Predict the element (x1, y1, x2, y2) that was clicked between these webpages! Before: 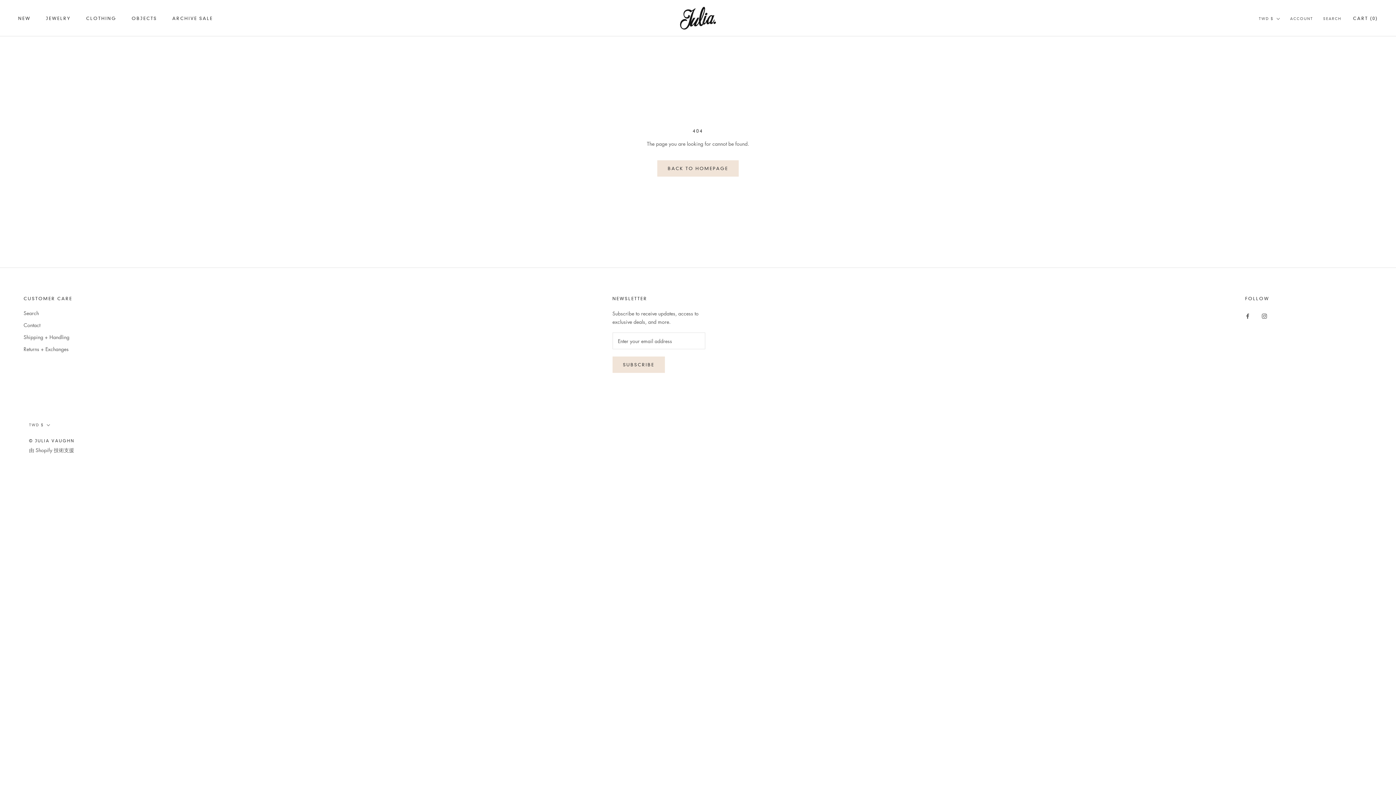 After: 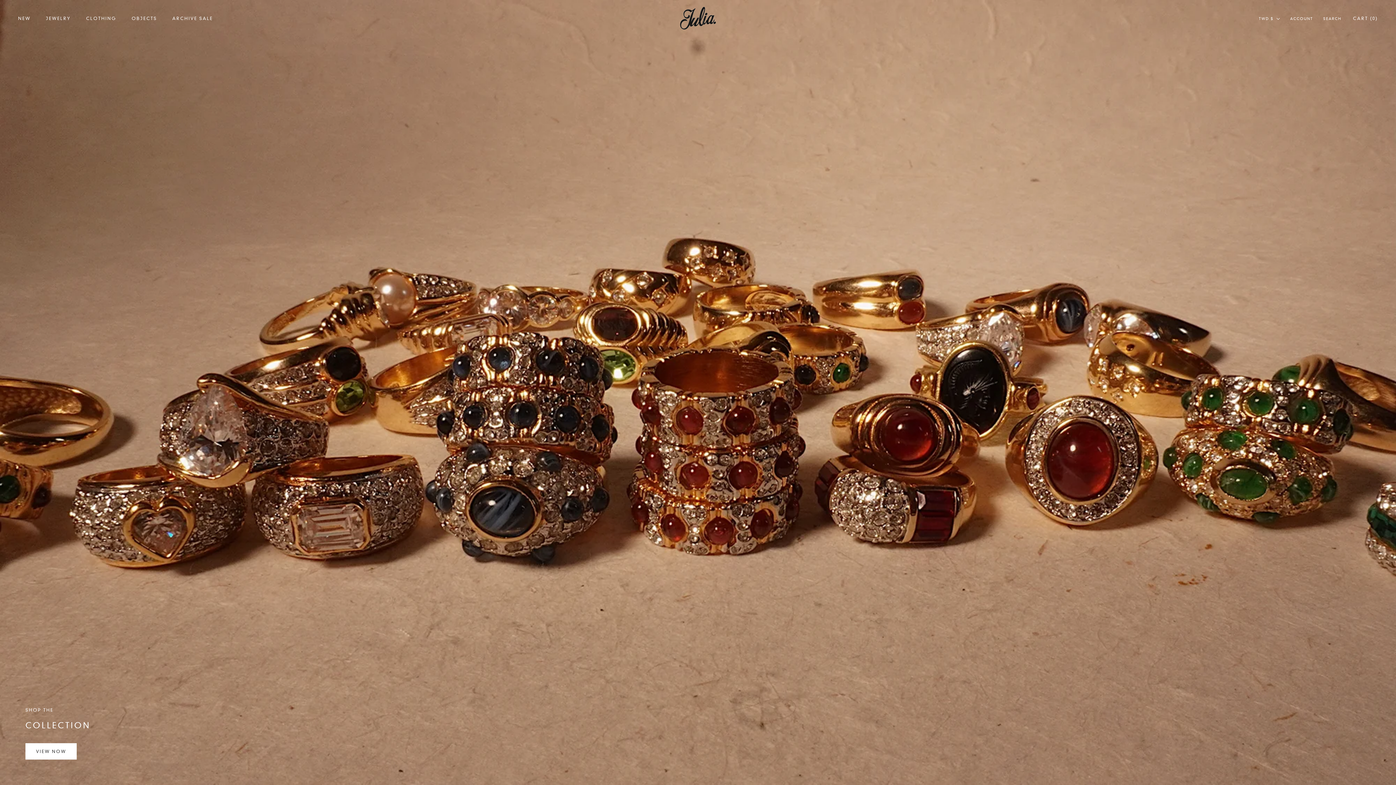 Action: bbox: (680, 6, 716, 29)